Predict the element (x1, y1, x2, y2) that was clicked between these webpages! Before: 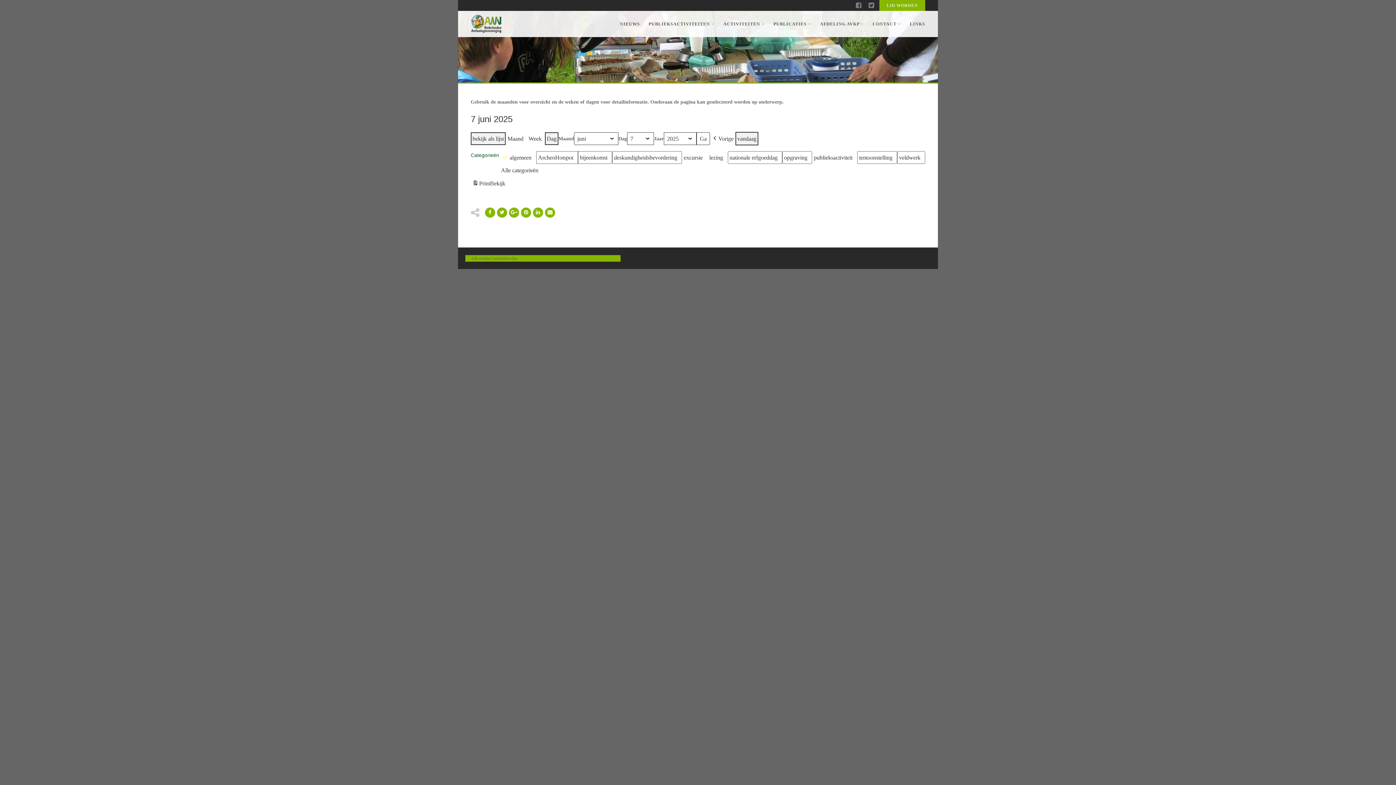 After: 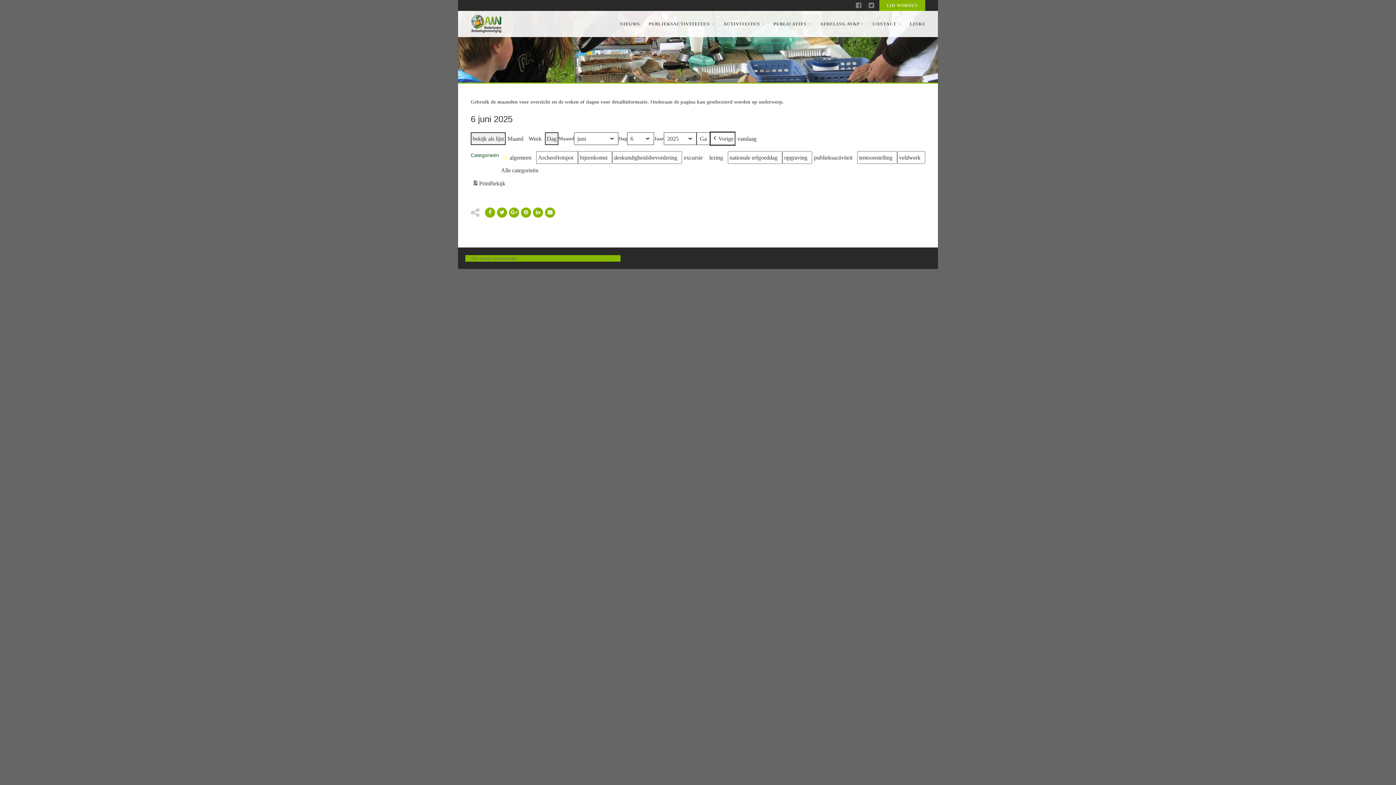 Action: label: Vorige bbox: (710, 132, 735, 145)